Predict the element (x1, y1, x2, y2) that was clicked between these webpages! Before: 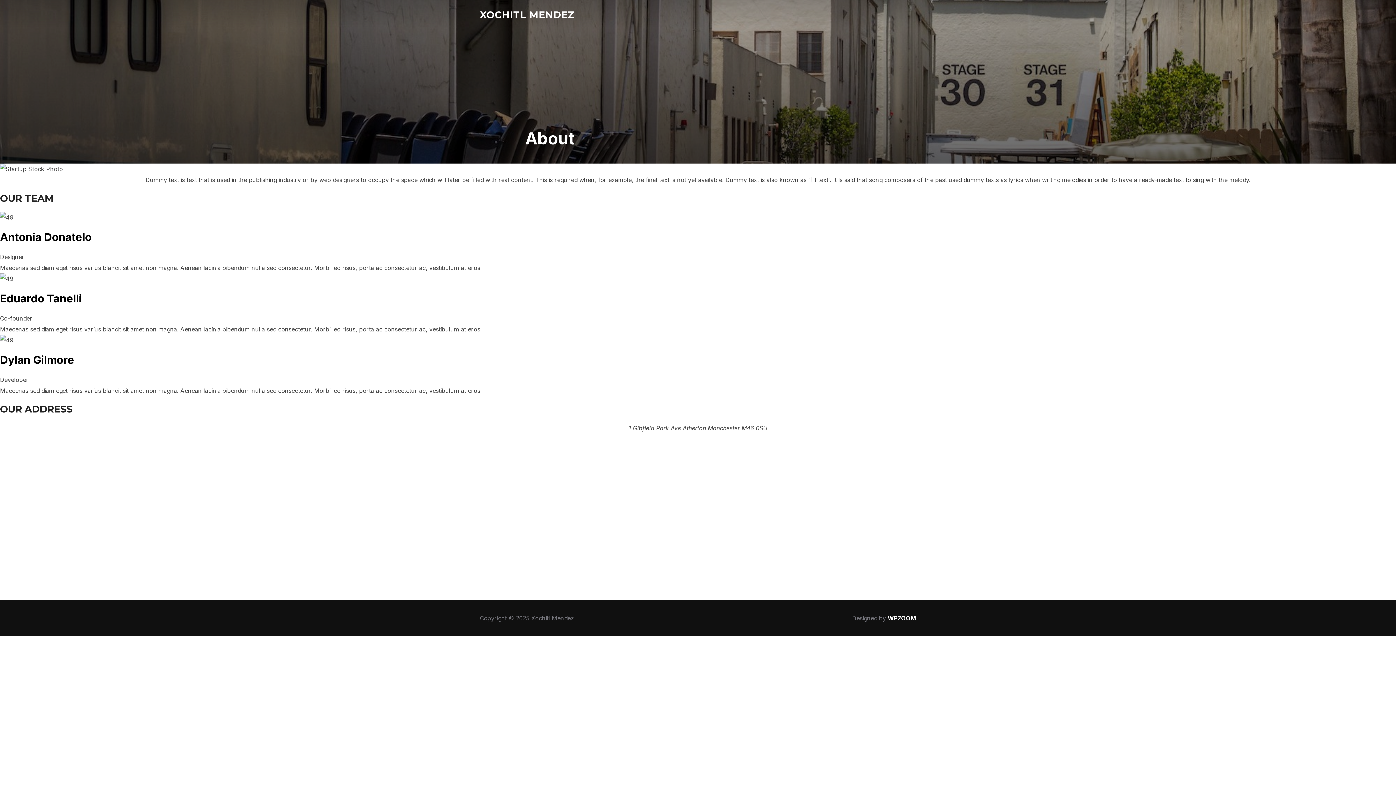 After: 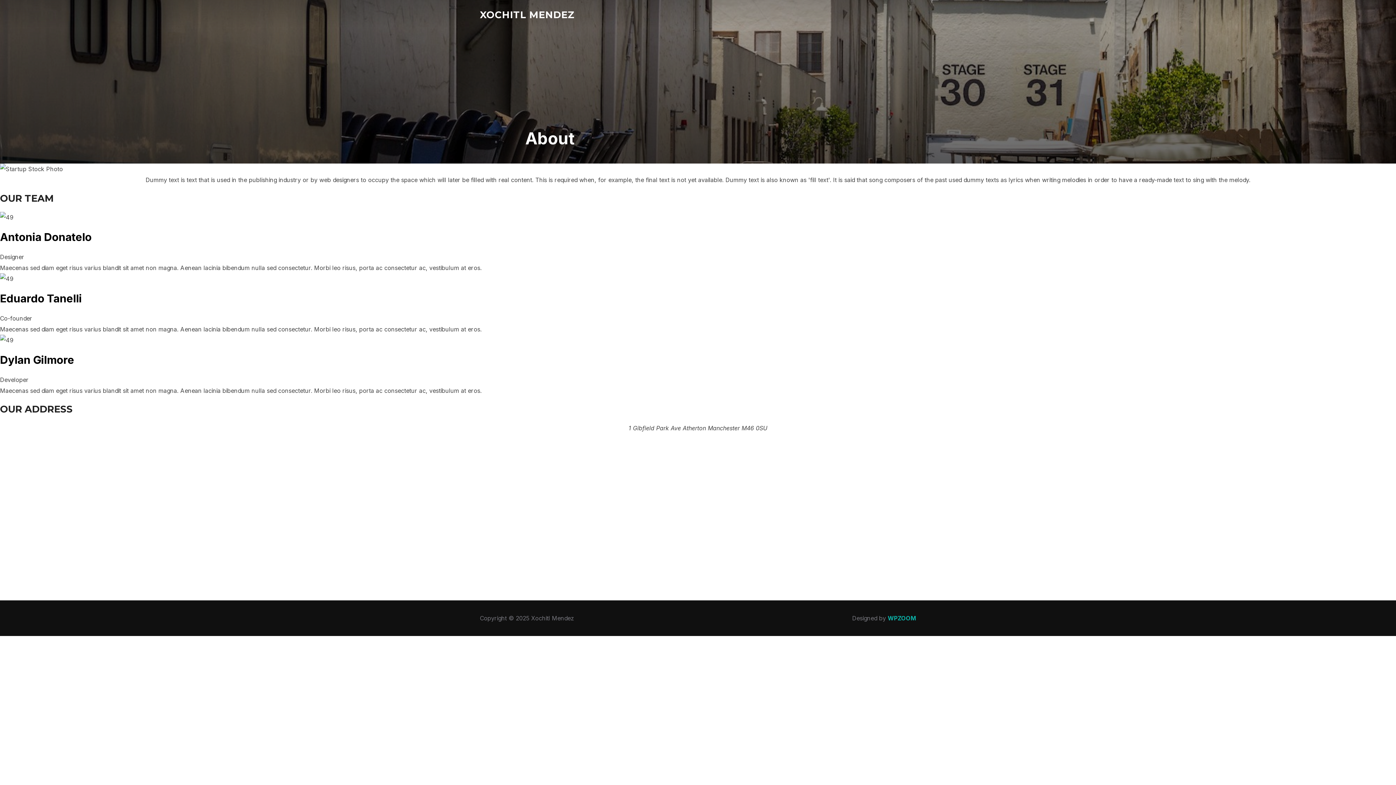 Action: label: WPZOOM bbox: (888, 614, 916, 622)